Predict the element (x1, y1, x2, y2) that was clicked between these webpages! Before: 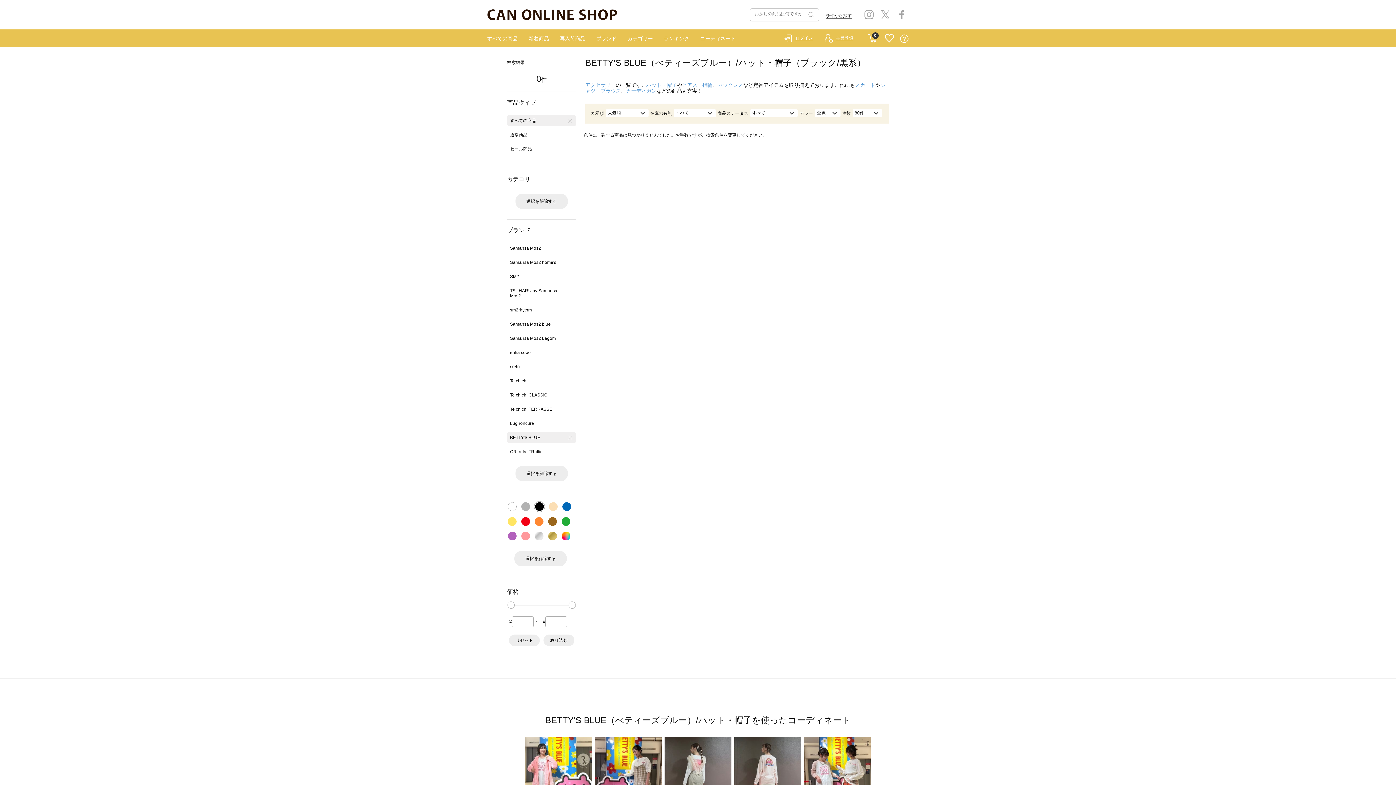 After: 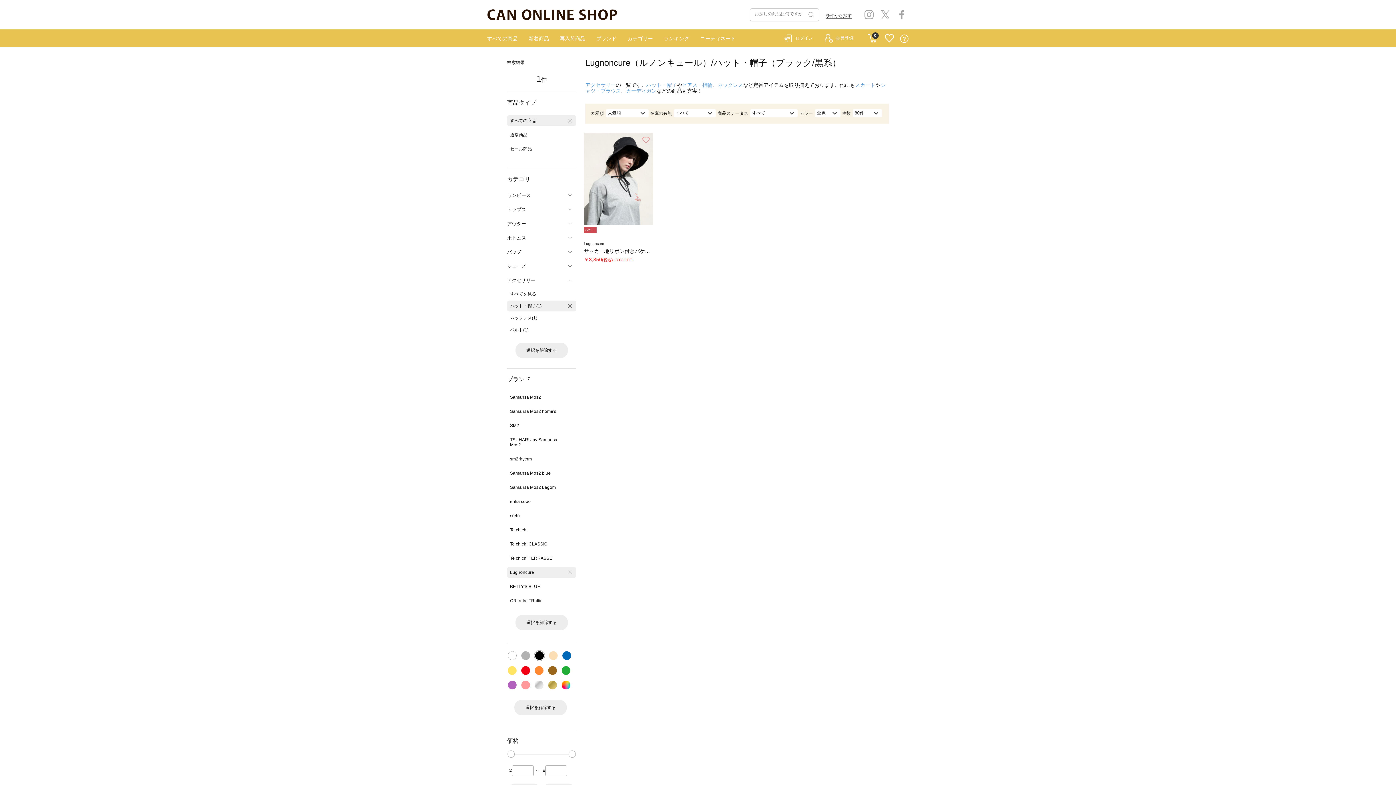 Action: bbox: (507, 418, 576, 429) label: Lugnoncure